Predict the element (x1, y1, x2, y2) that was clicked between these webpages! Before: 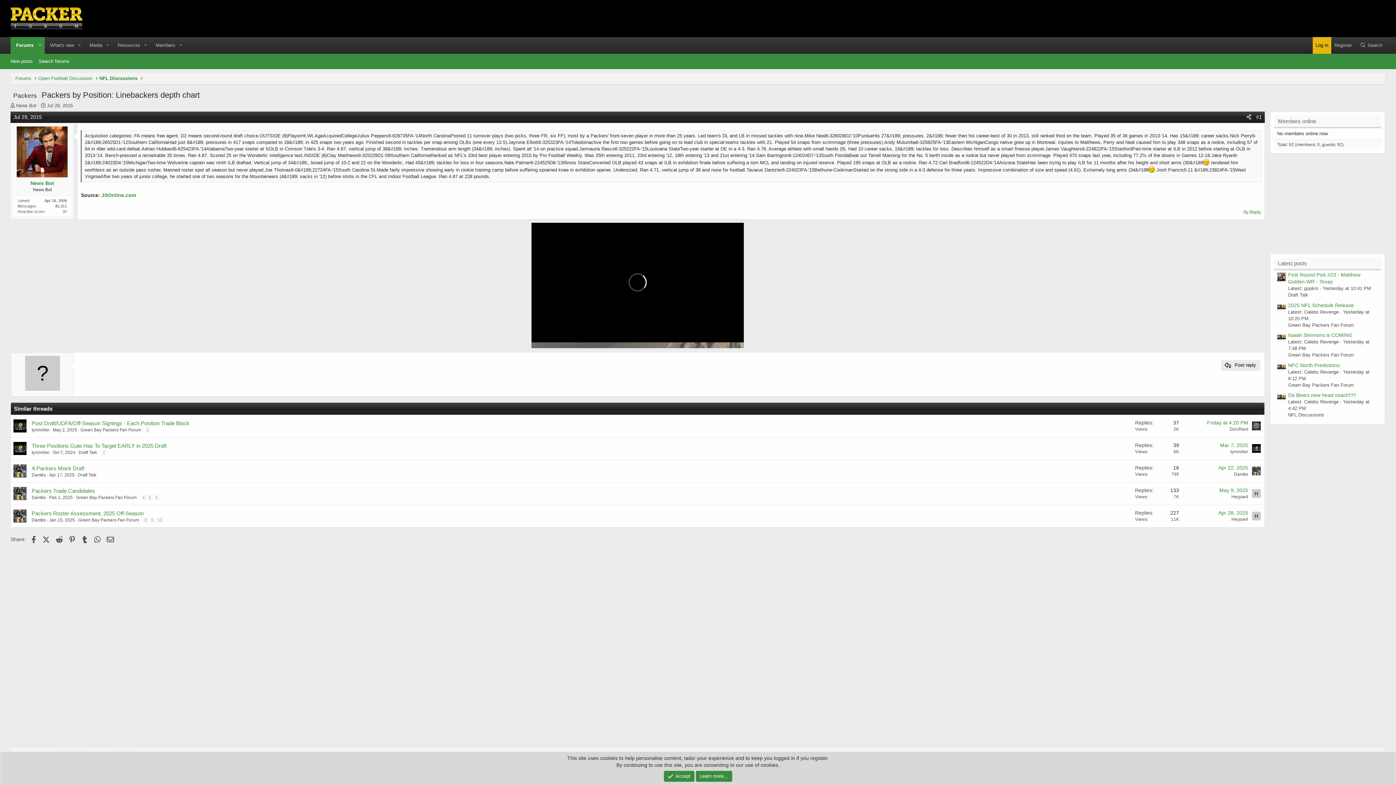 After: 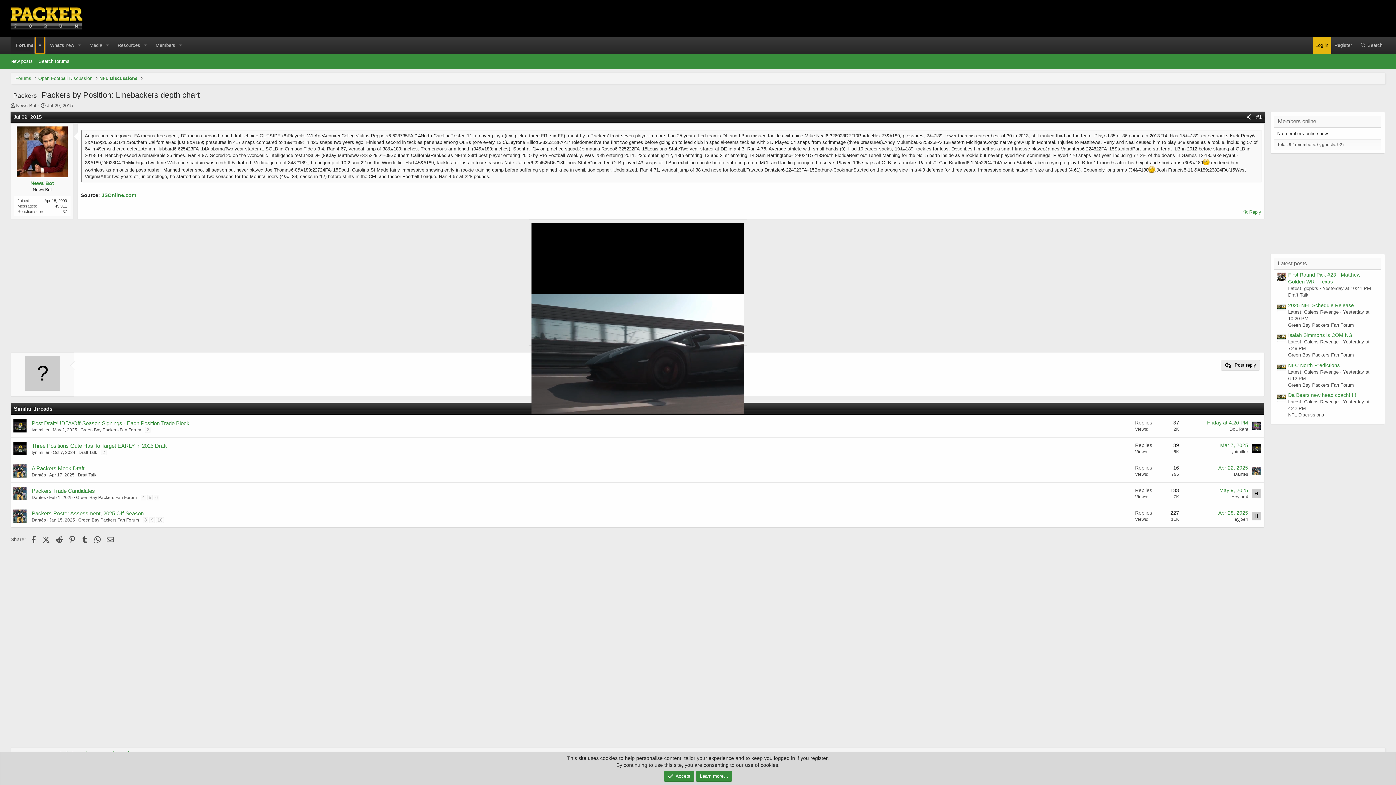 Action: bbox: (35, 37, 44, 53) label: Toggle expanded